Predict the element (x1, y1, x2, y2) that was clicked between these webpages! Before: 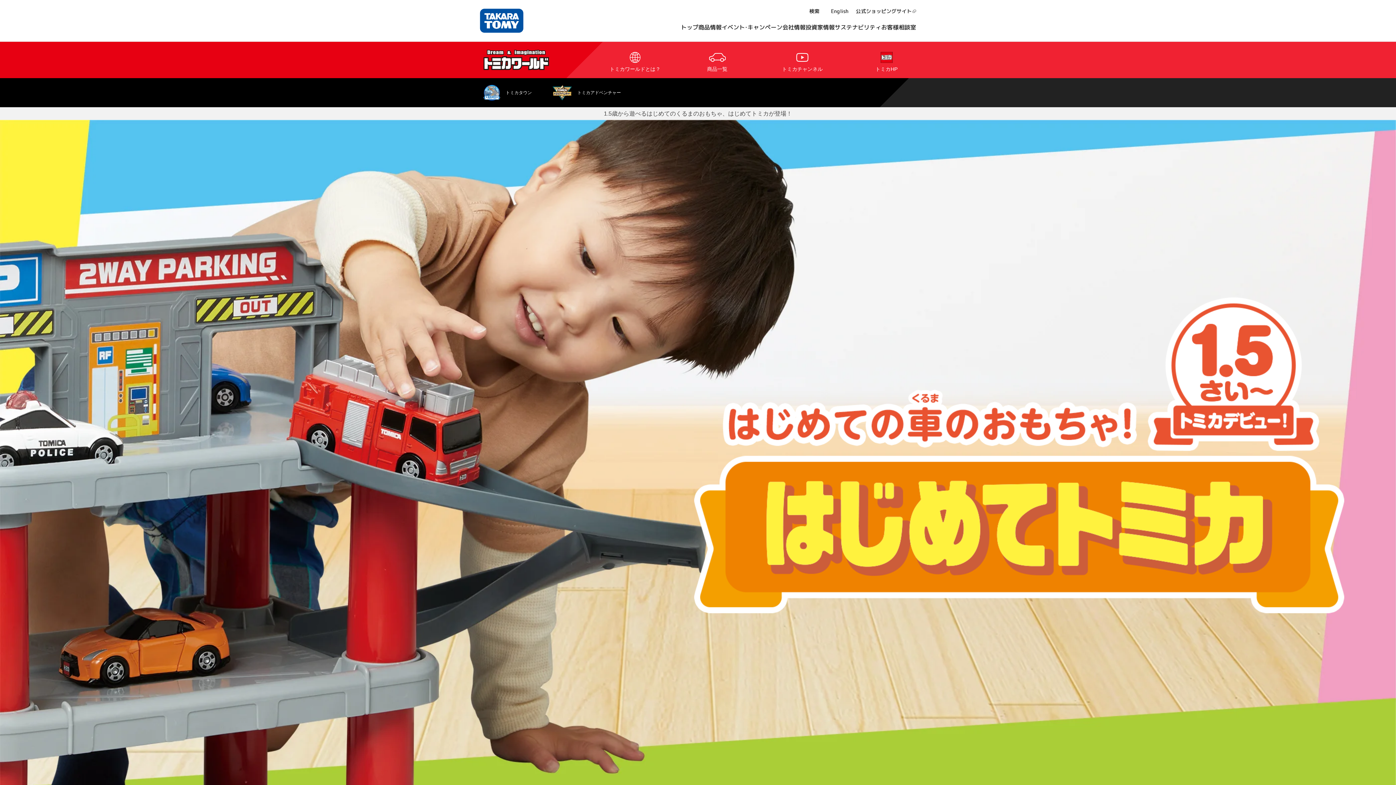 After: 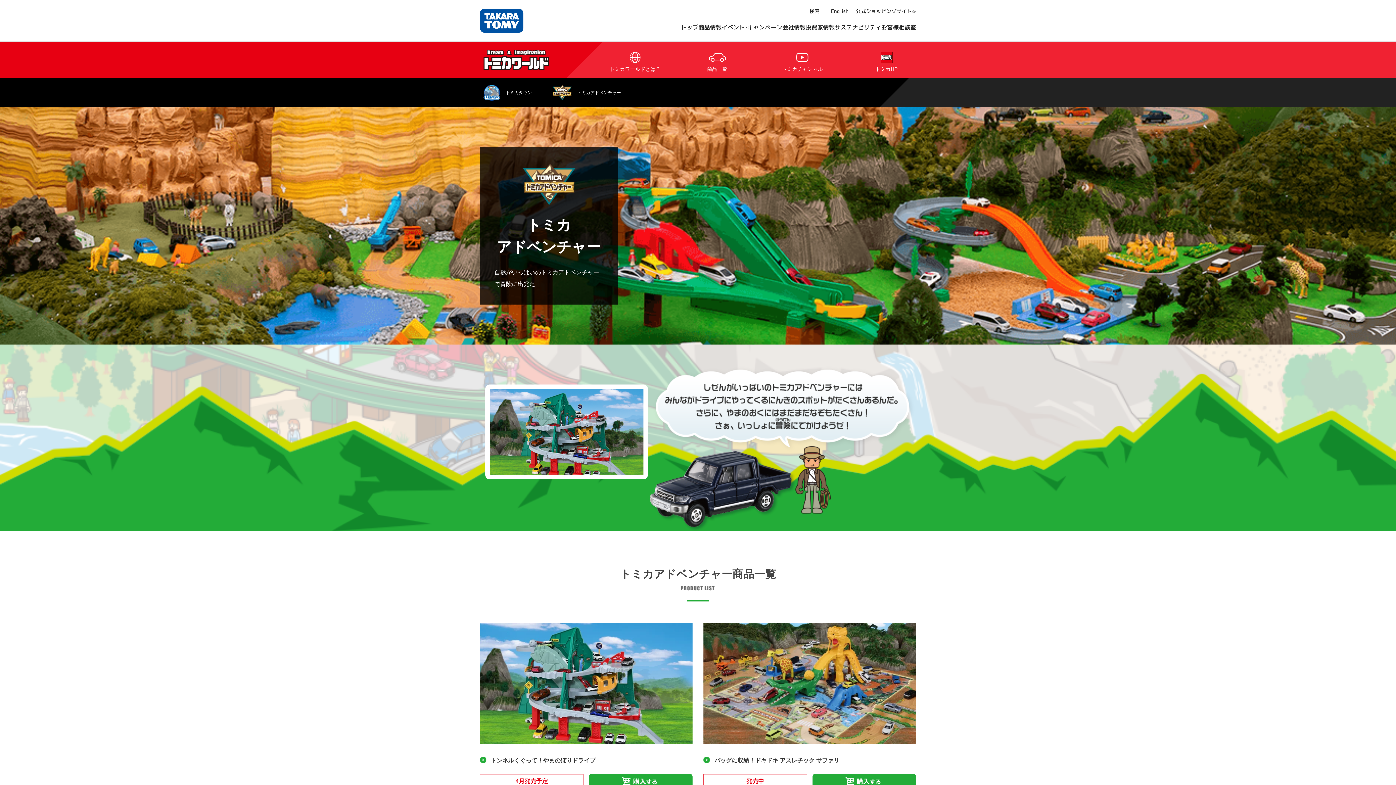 Action: label: トミカアドベンチャー bbox: (552, 84, 621, 100)